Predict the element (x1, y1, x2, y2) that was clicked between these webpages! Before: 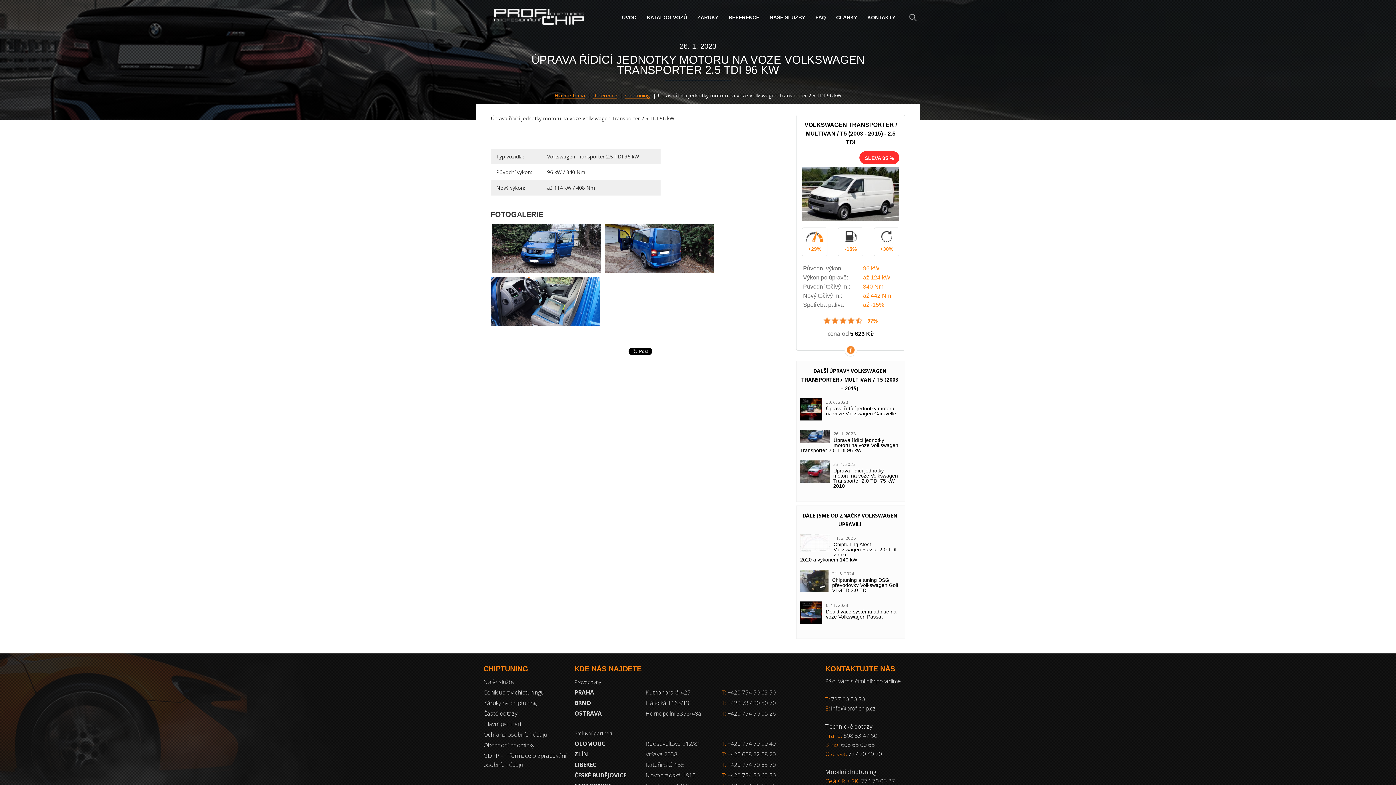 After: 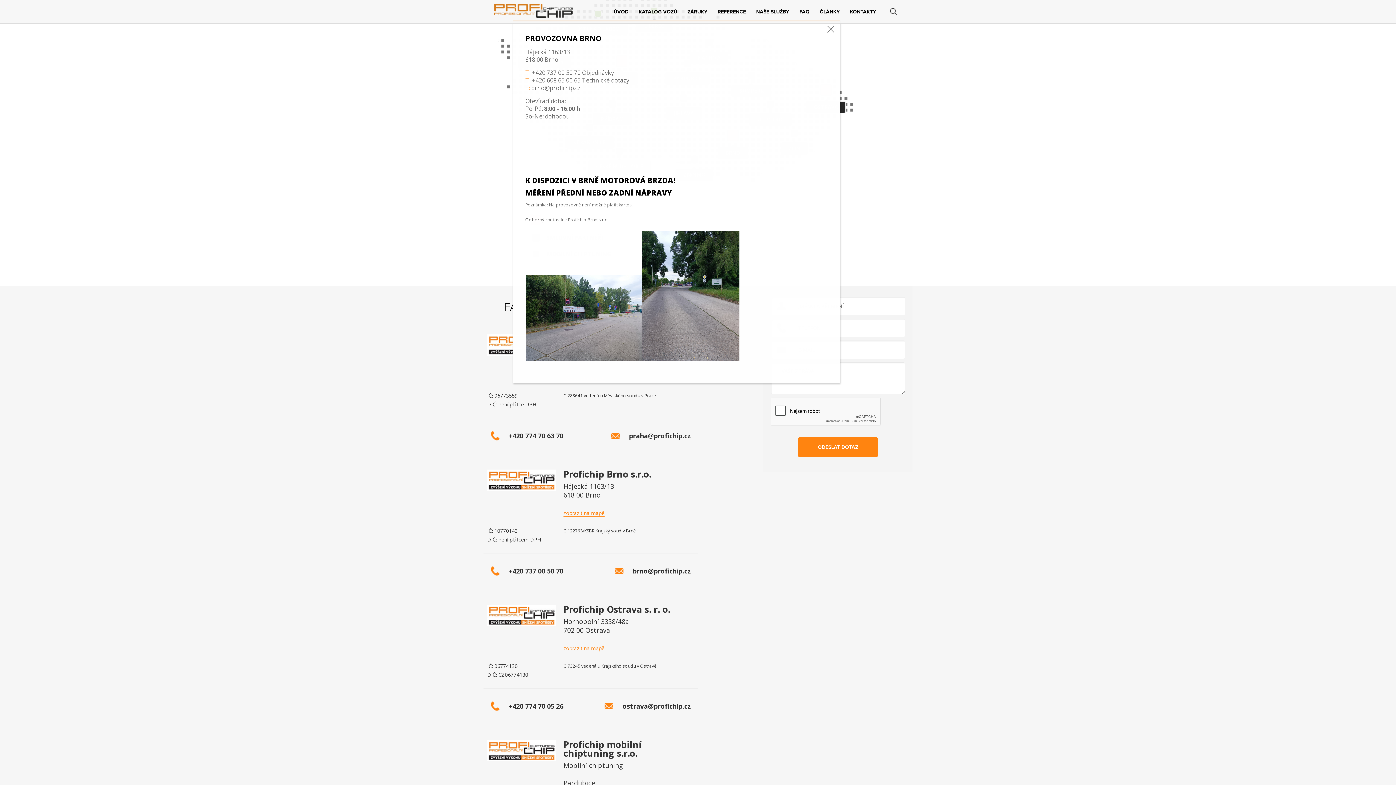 Action: label: BRNO bbox: (574, 699, 591, 708)